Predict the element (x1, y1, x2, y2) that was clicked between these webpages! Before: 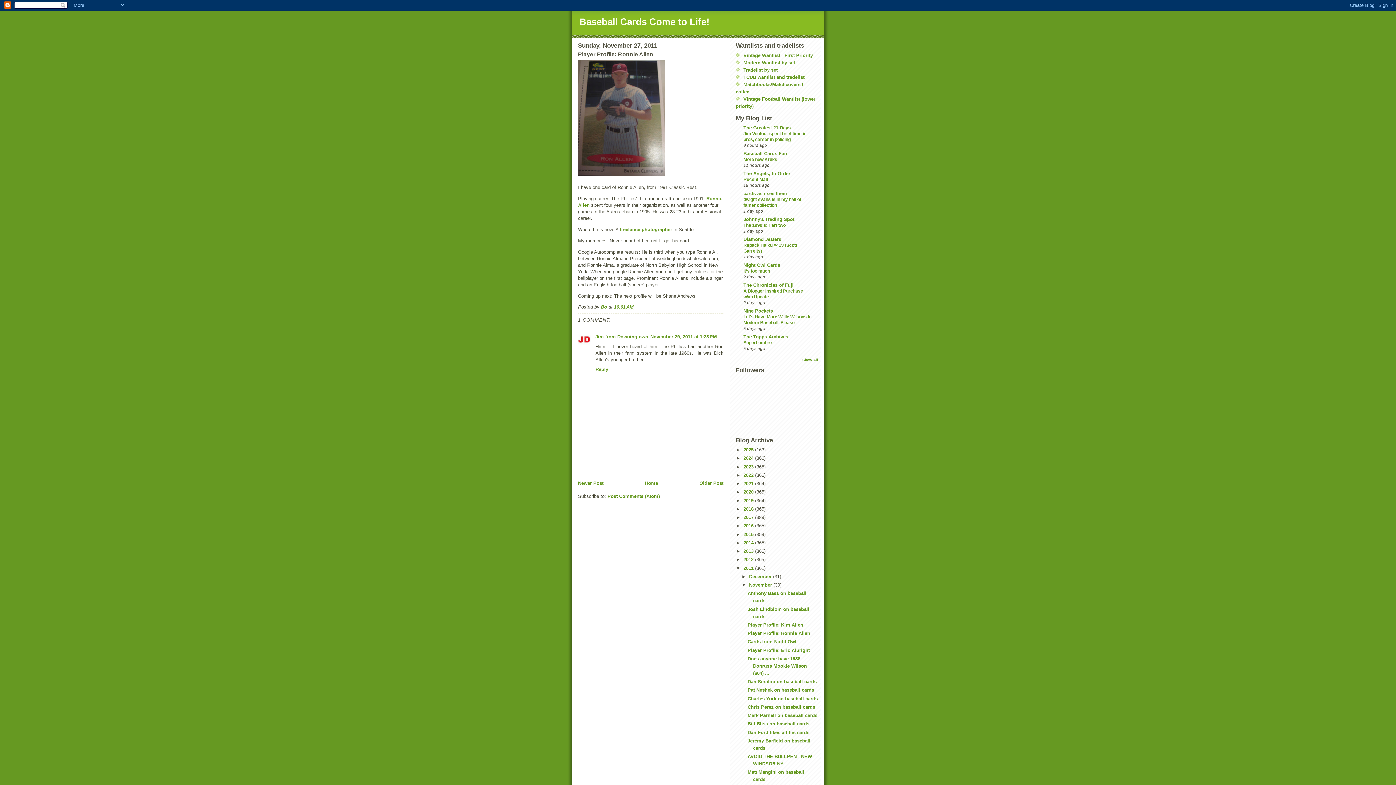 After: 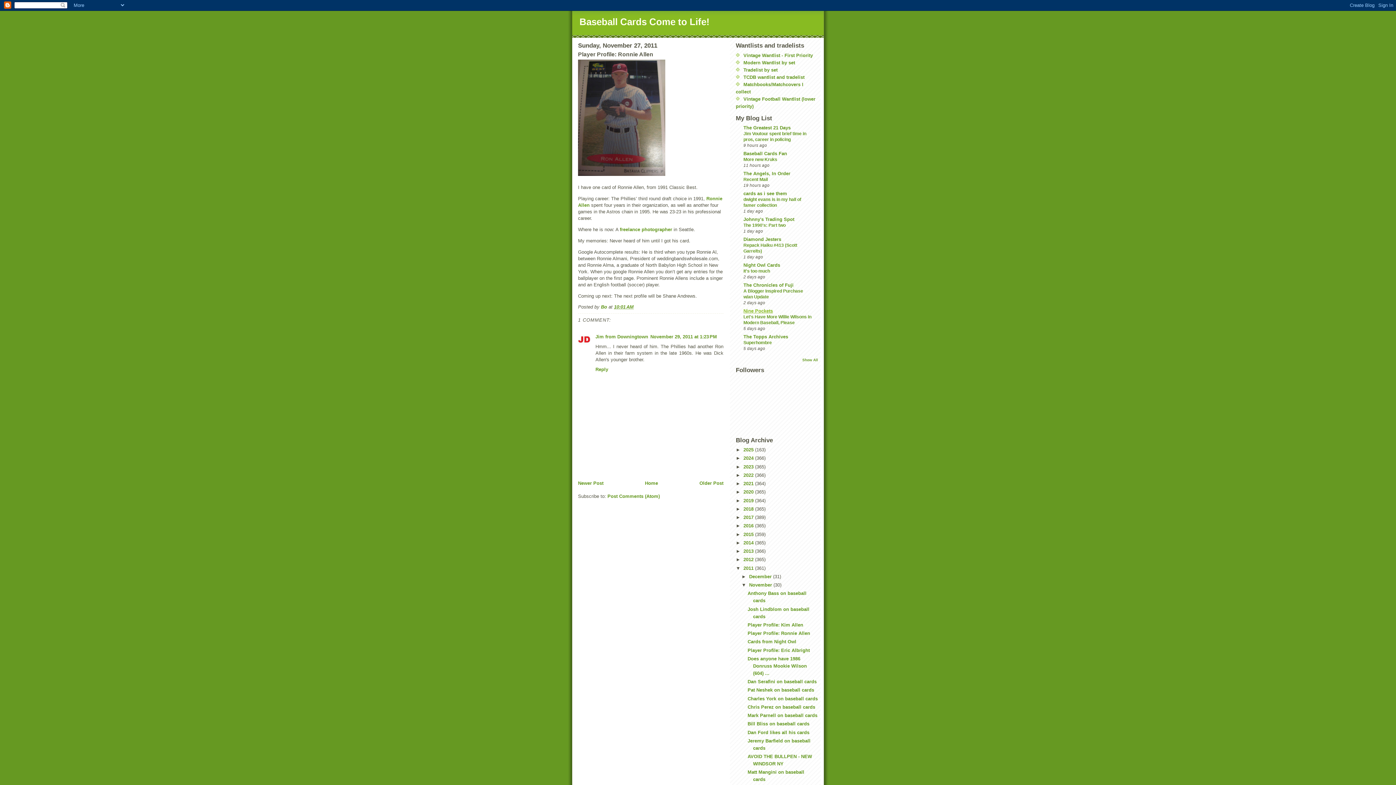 Action: label: Nine Pockets bbox: (743, 308, 773, 313)